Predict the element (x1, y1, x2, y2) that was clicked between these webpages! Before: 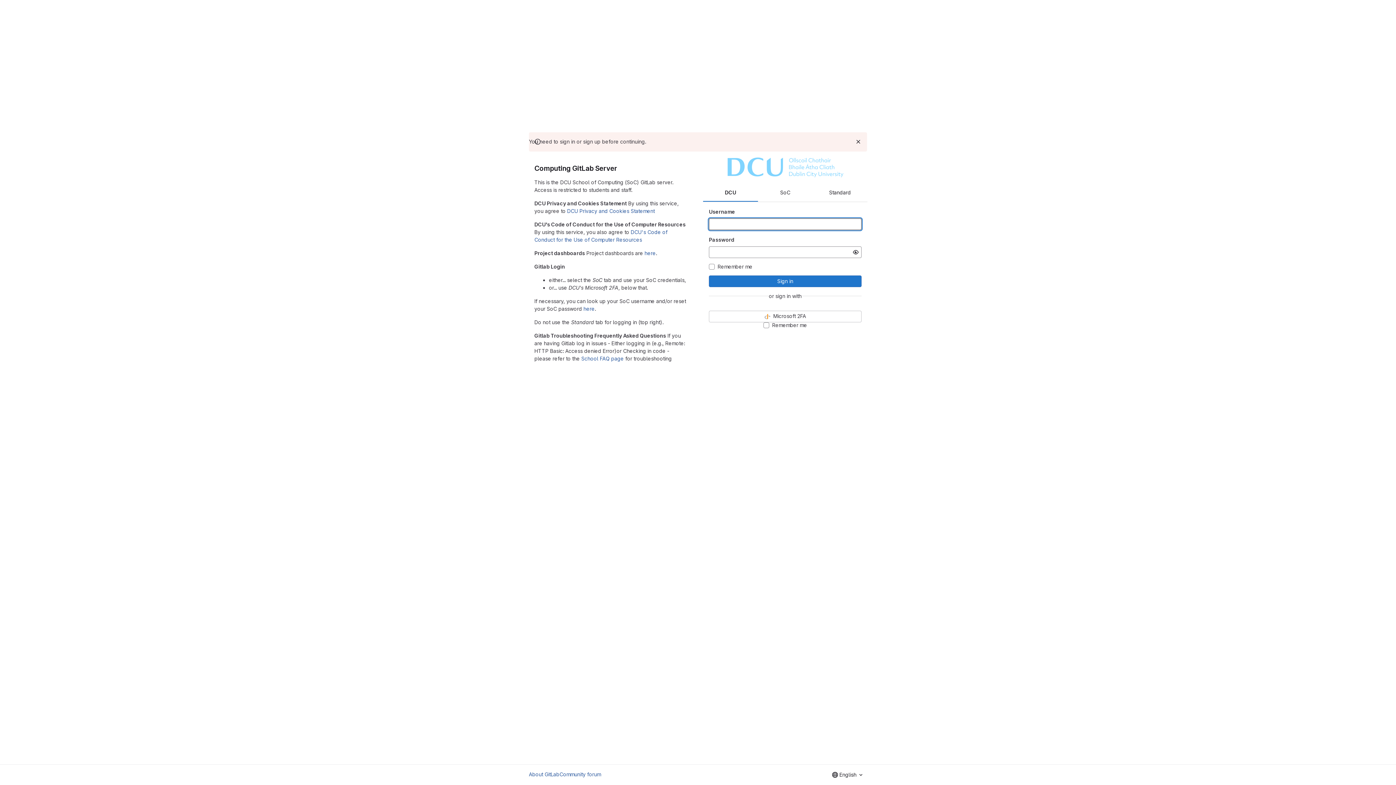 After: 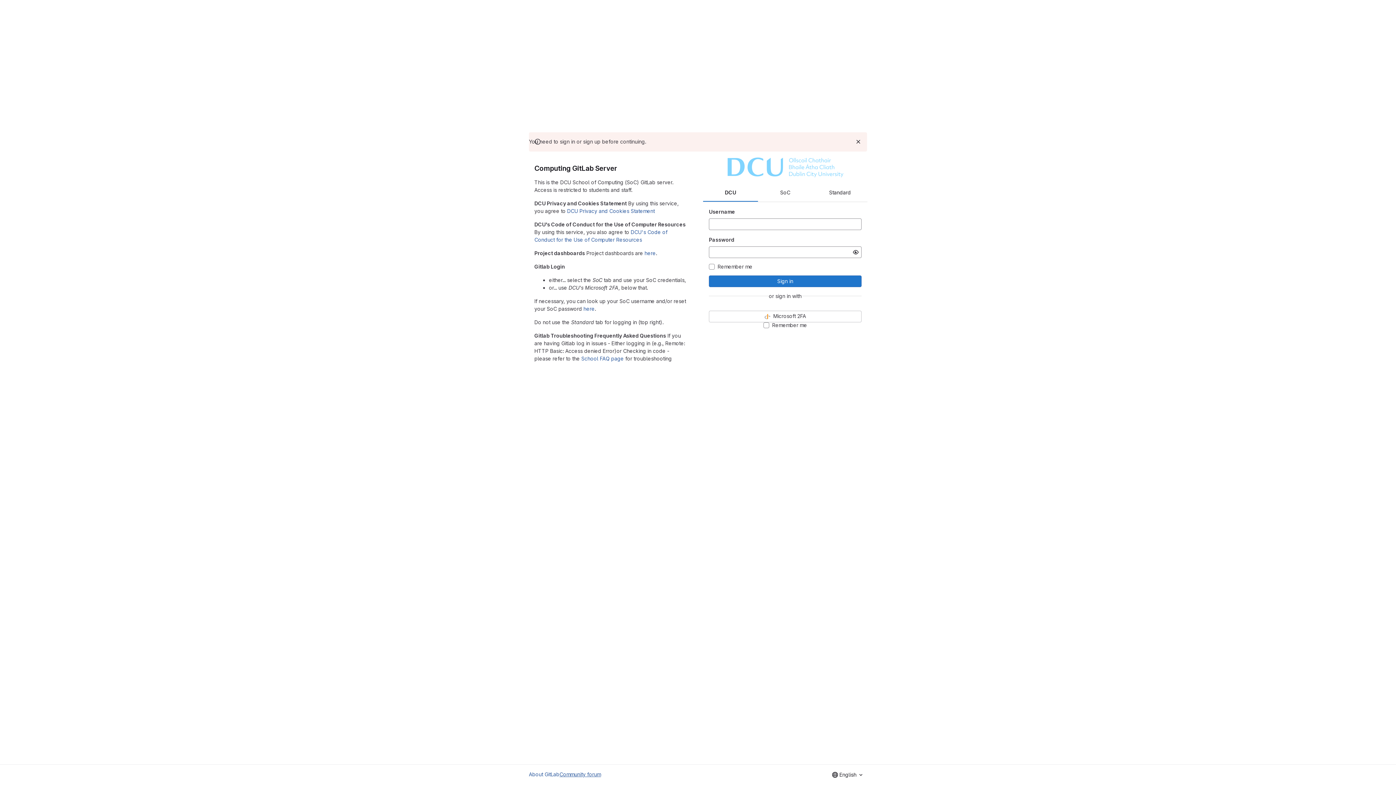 Action: label: Community forum bbox: (559, 770, 601, 778)